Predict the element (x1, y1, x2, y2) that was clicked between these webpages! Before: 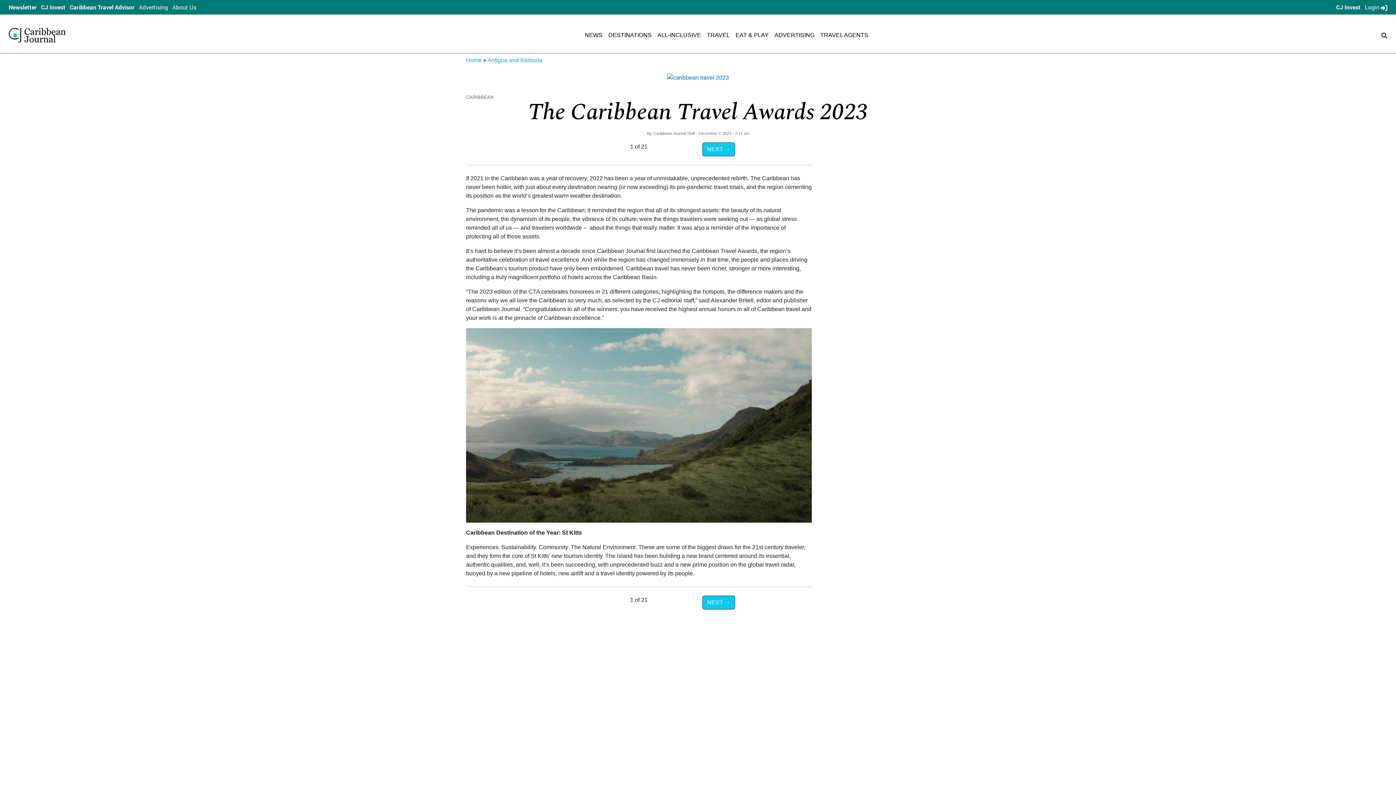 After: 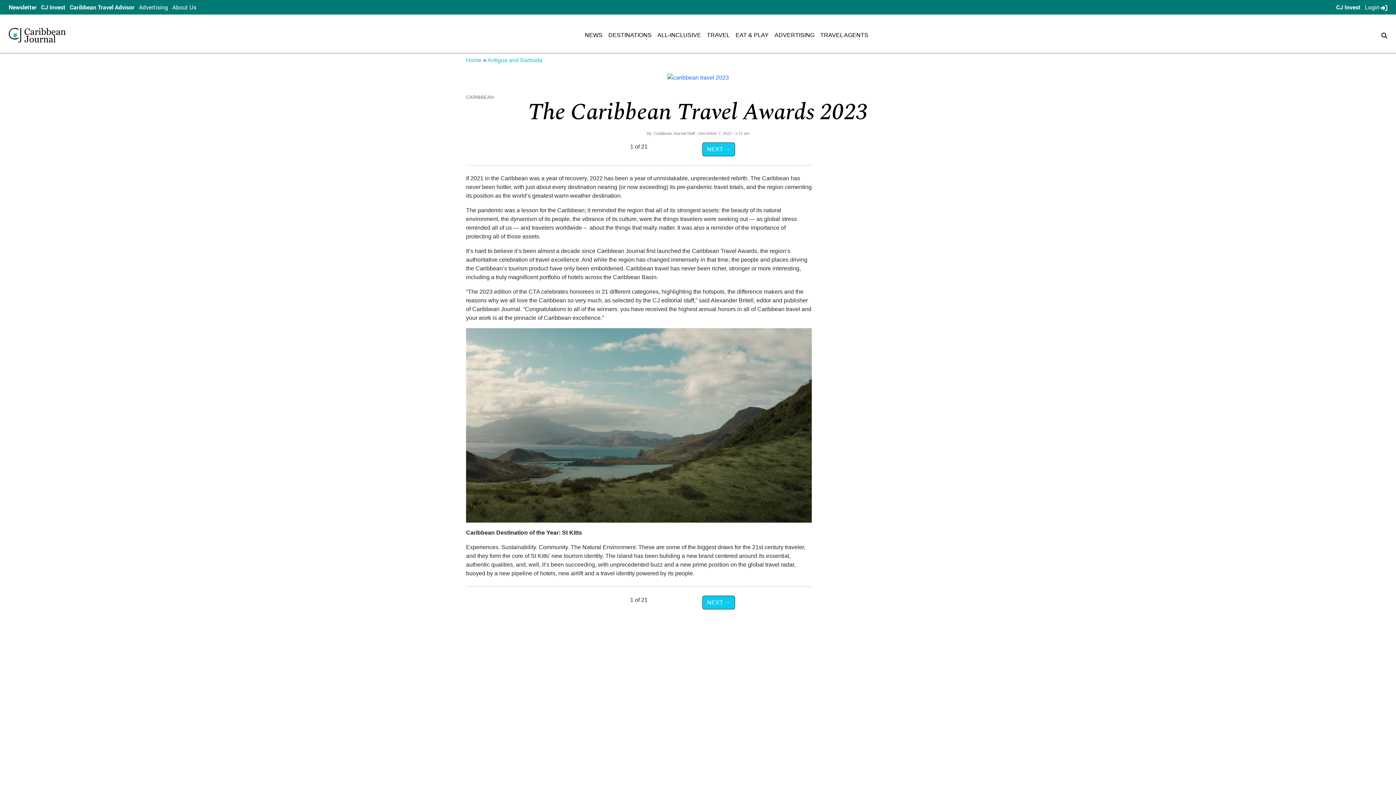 Action: bbox: (667, 73, 729, 85)